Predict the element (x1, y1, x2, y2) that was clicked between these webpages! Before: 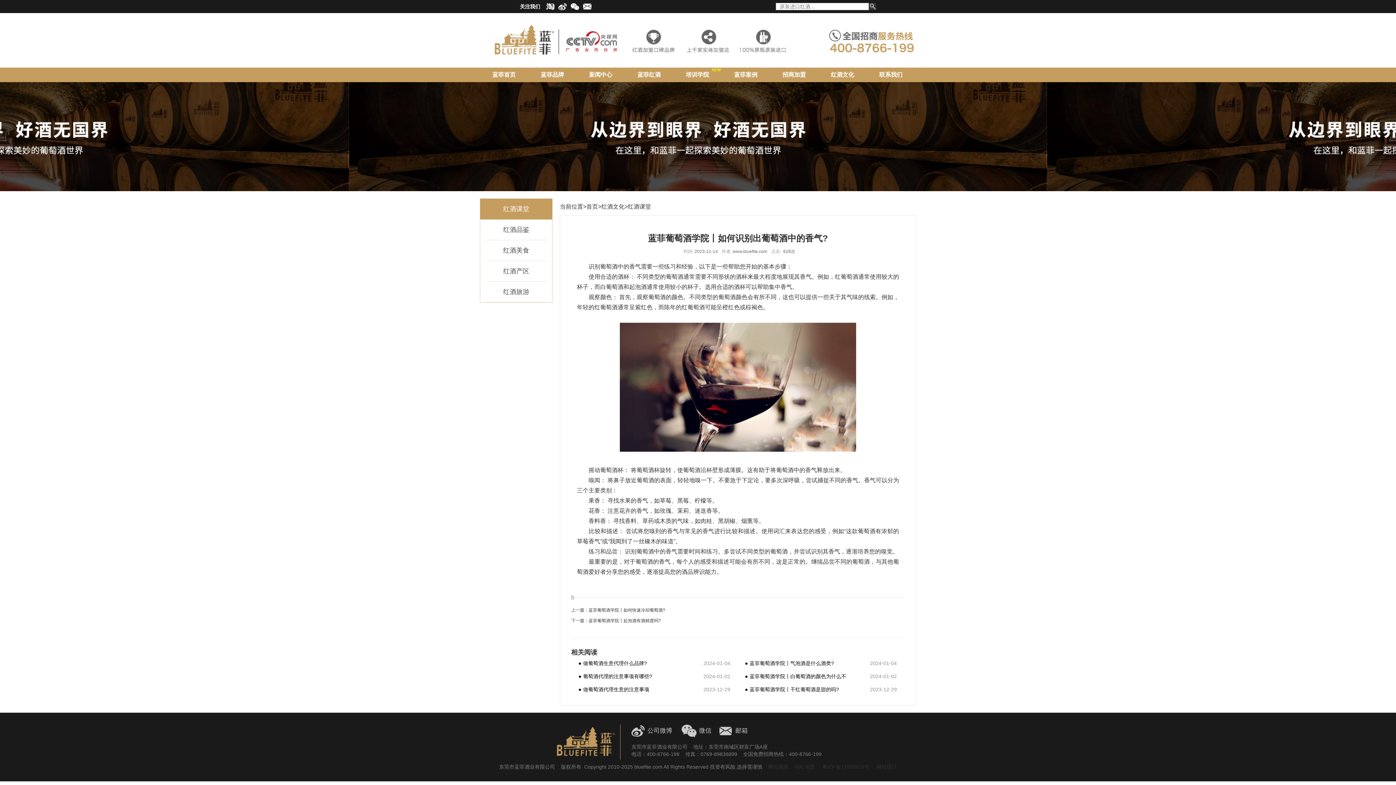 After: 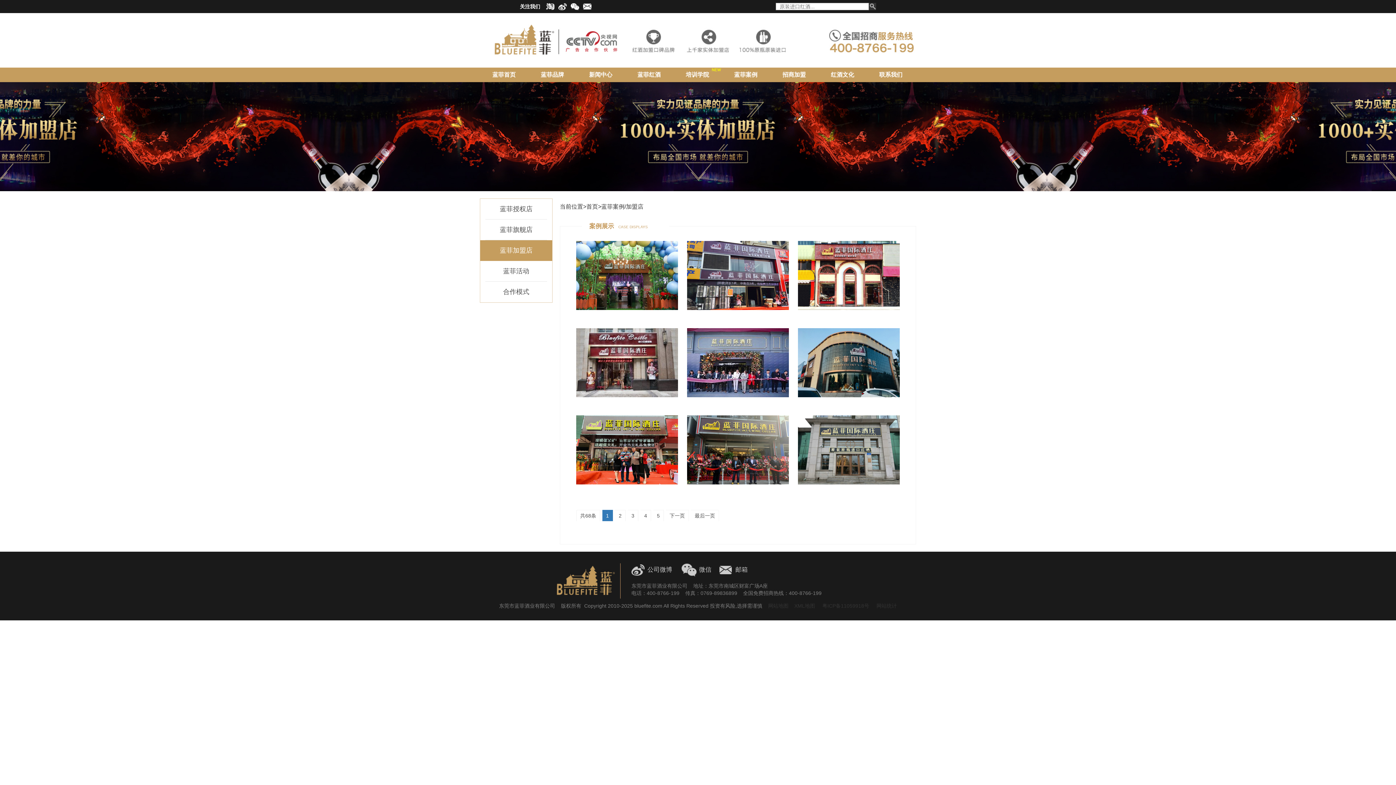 Action: label: 蓝菲案例
蓝菲案例 bbox: (721, 67, 770, 83)